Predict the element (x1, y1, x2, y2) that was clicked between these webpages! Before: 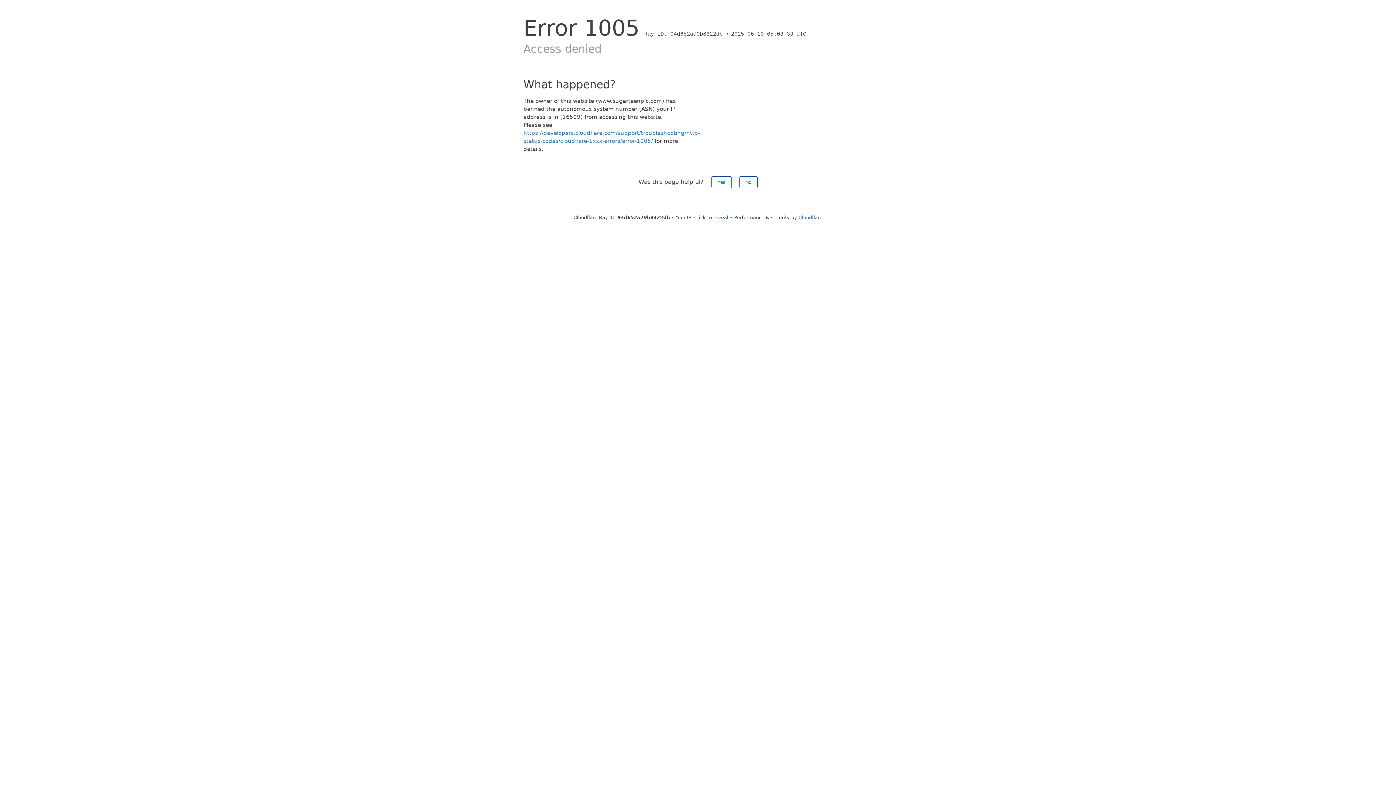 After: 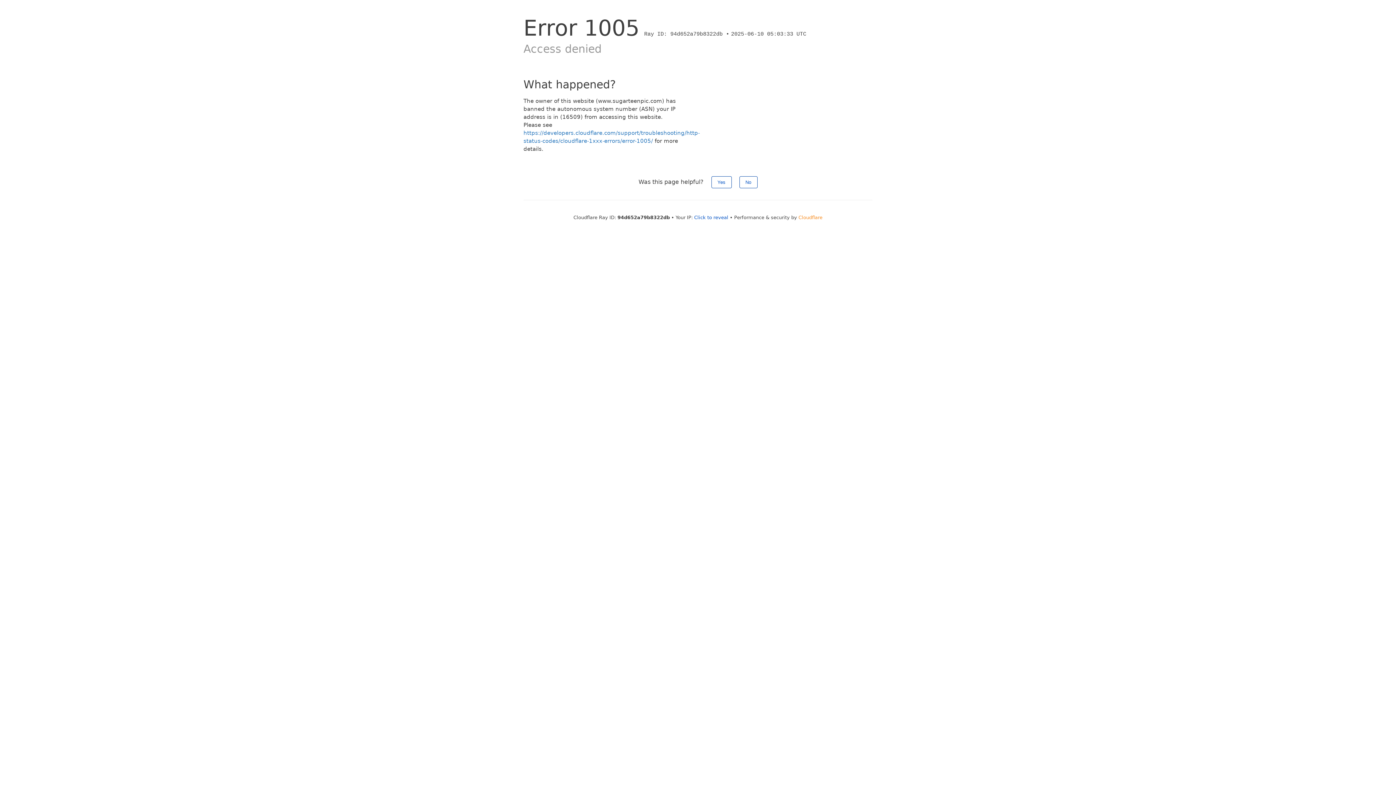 Action: bbox: (798, 214, 822, 220) label: Cloudflare